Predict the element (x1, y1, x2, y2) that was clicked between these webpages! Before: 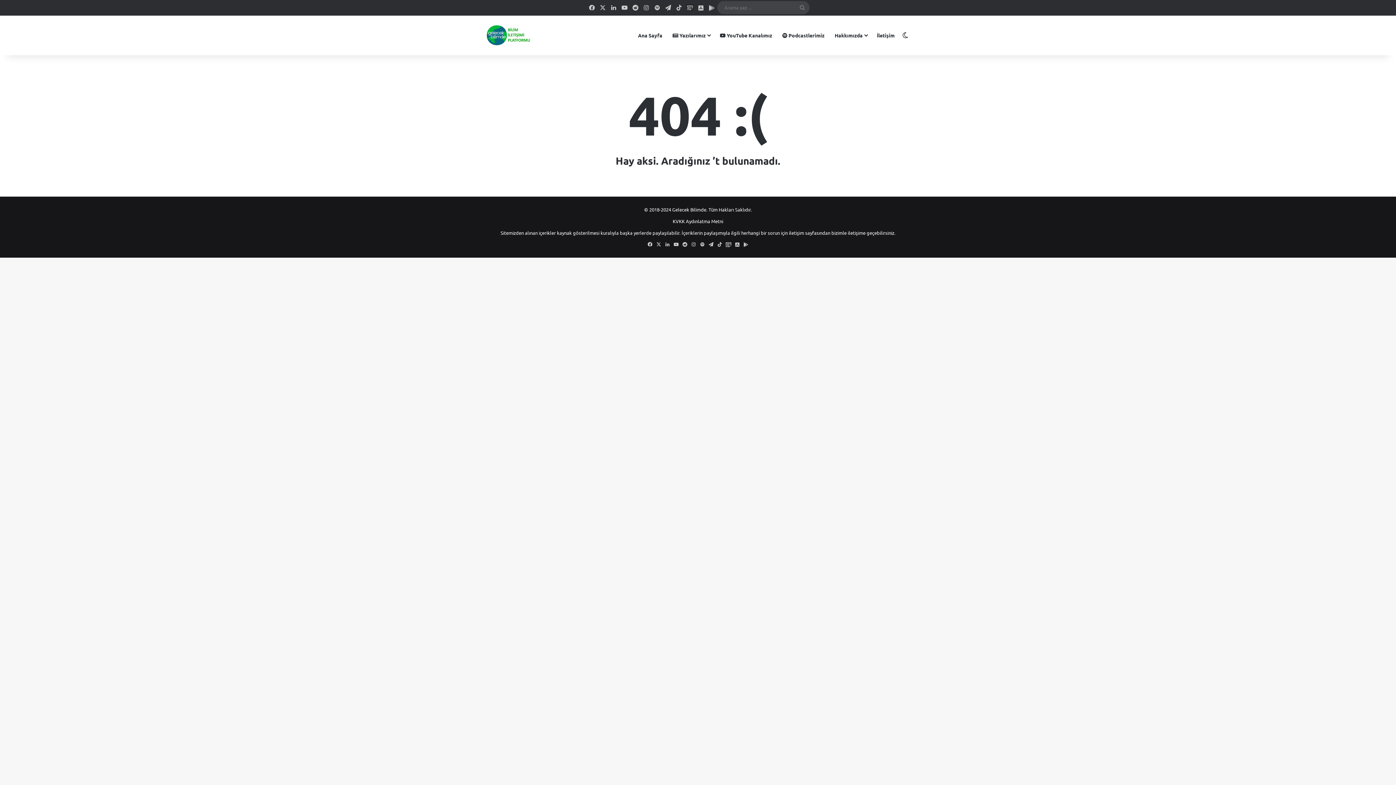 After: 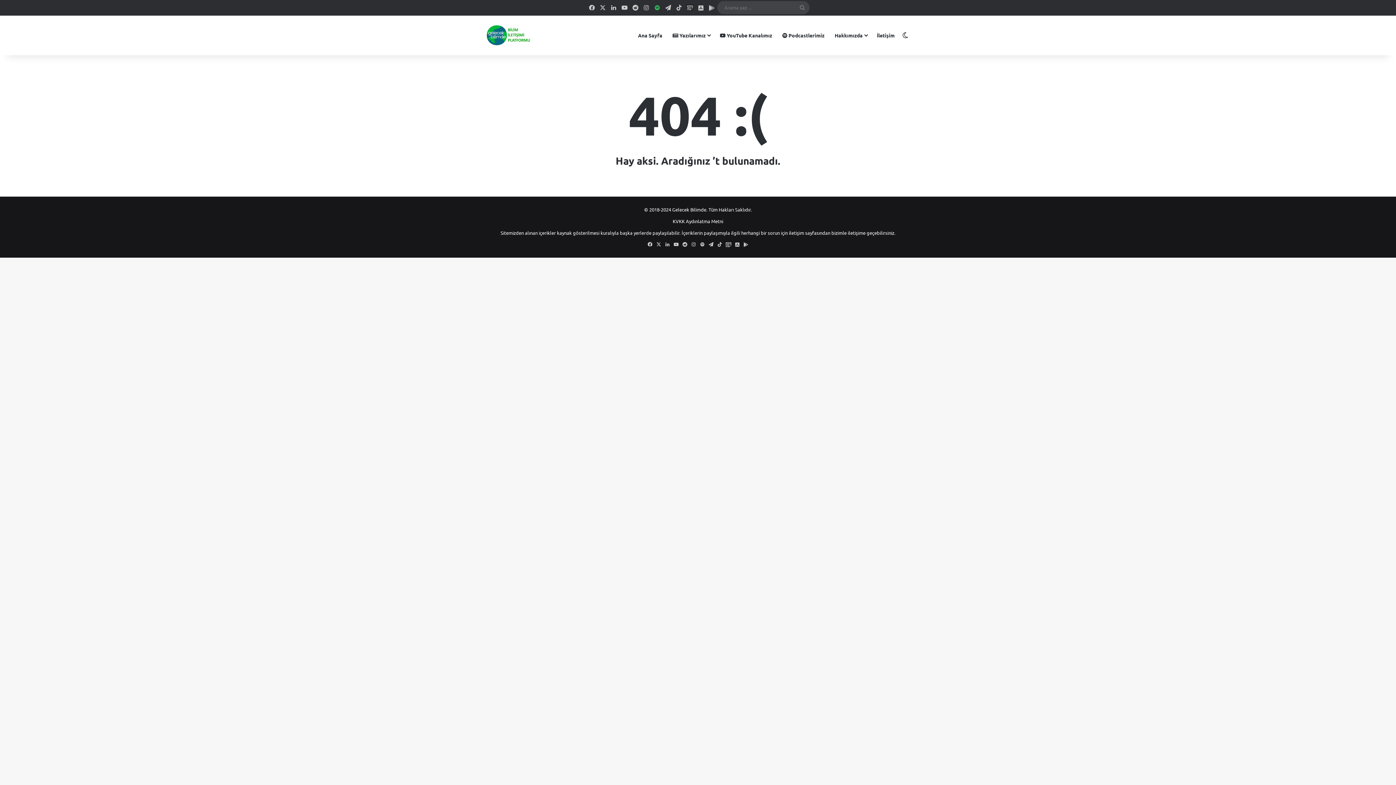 Action: bbox: (652, 0, 662, 14) label: Spotify